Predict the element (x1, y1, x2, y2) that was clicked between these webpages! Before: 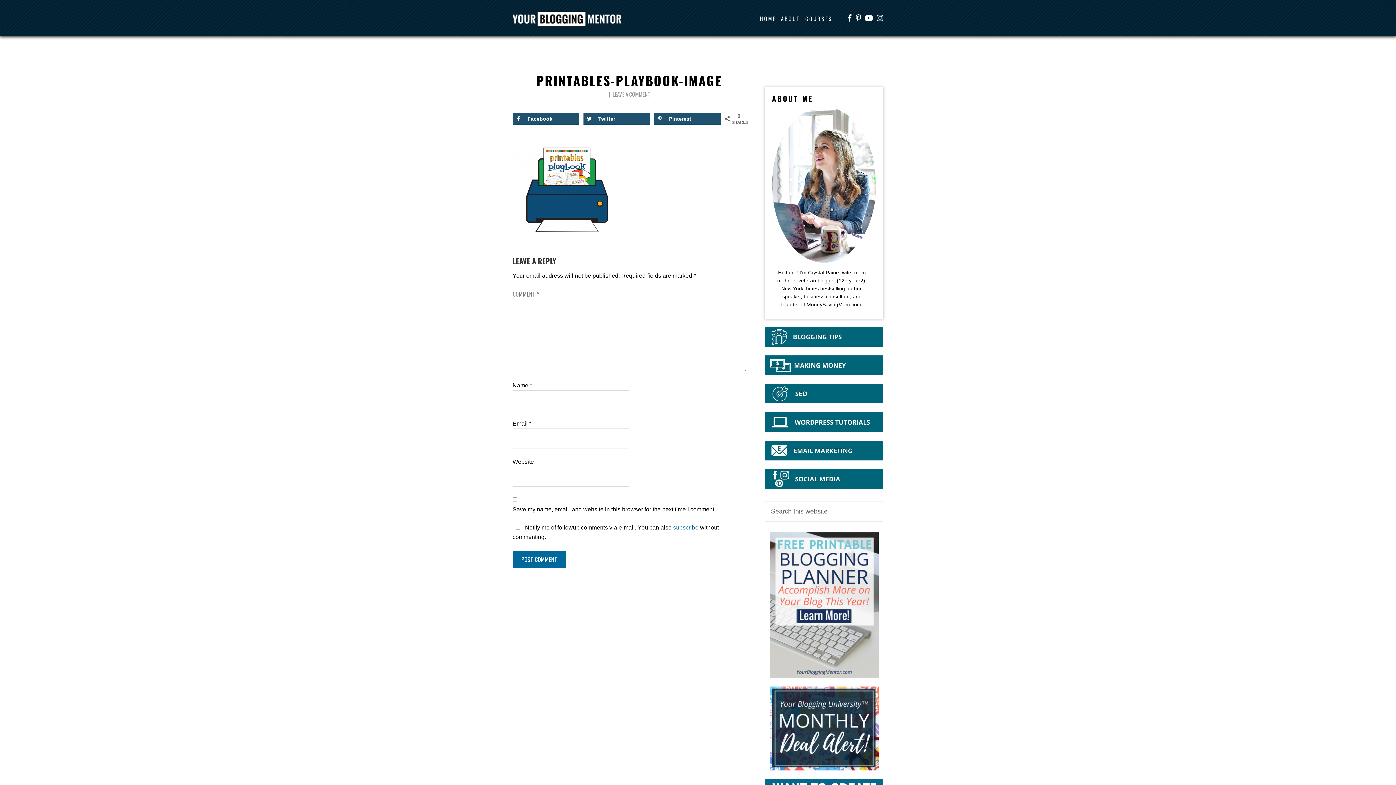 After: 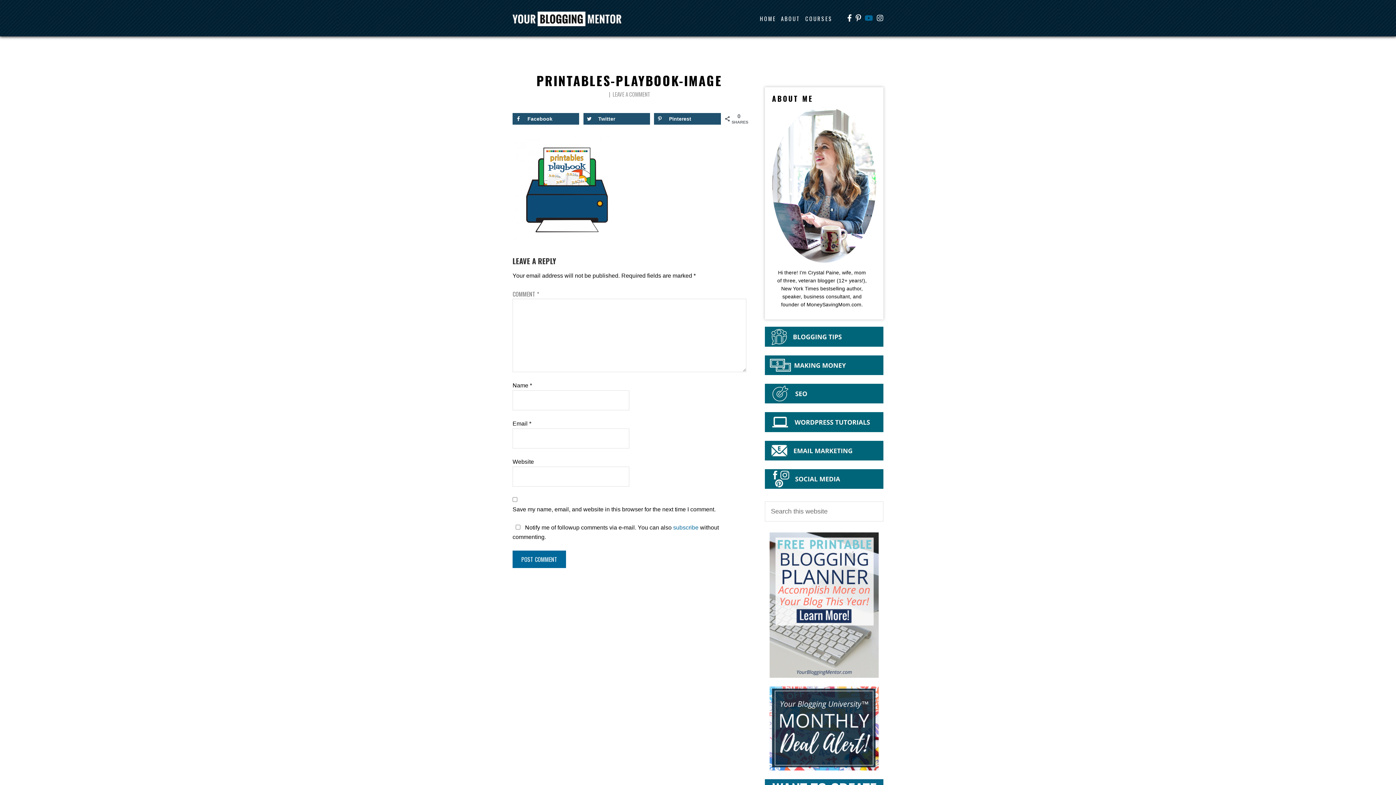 Action: bbox: (861, 12, 873, 24)